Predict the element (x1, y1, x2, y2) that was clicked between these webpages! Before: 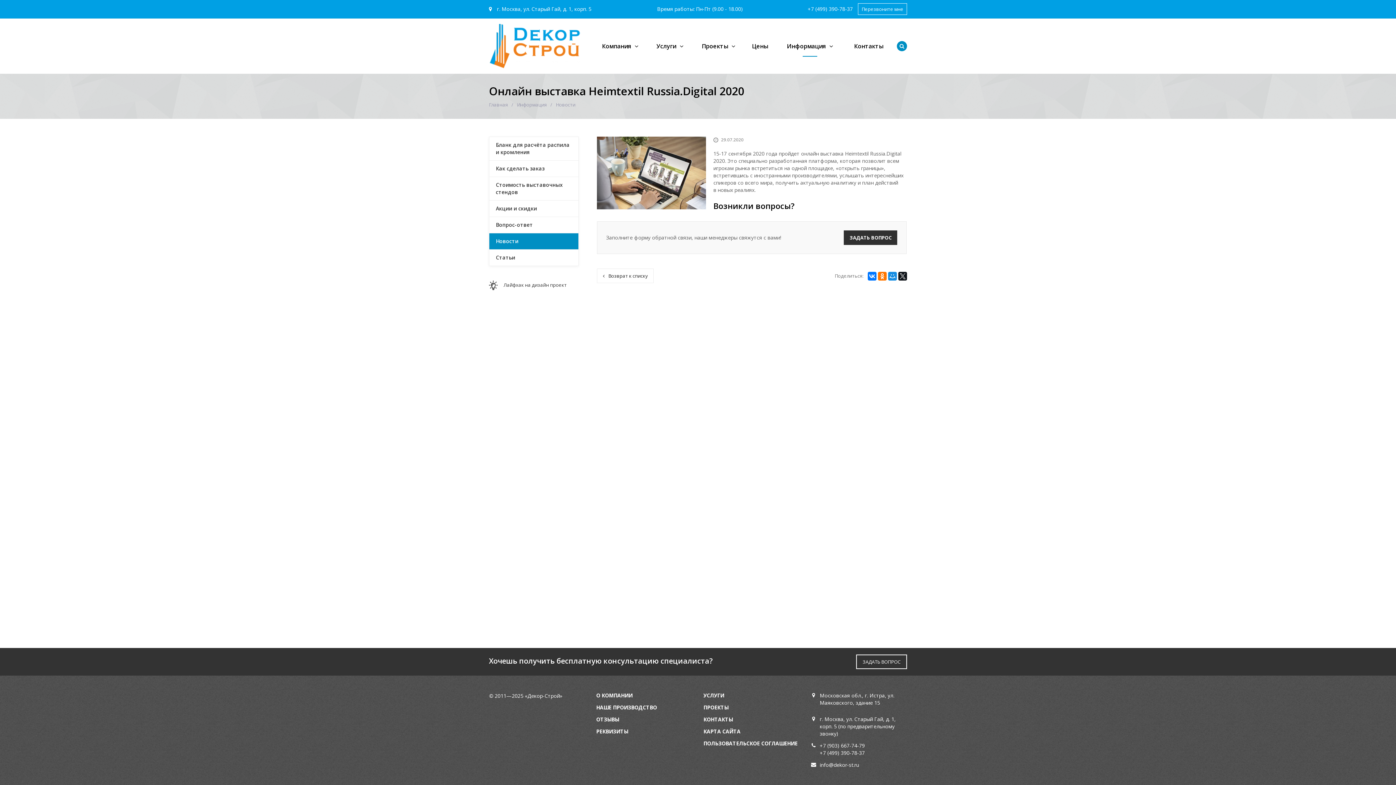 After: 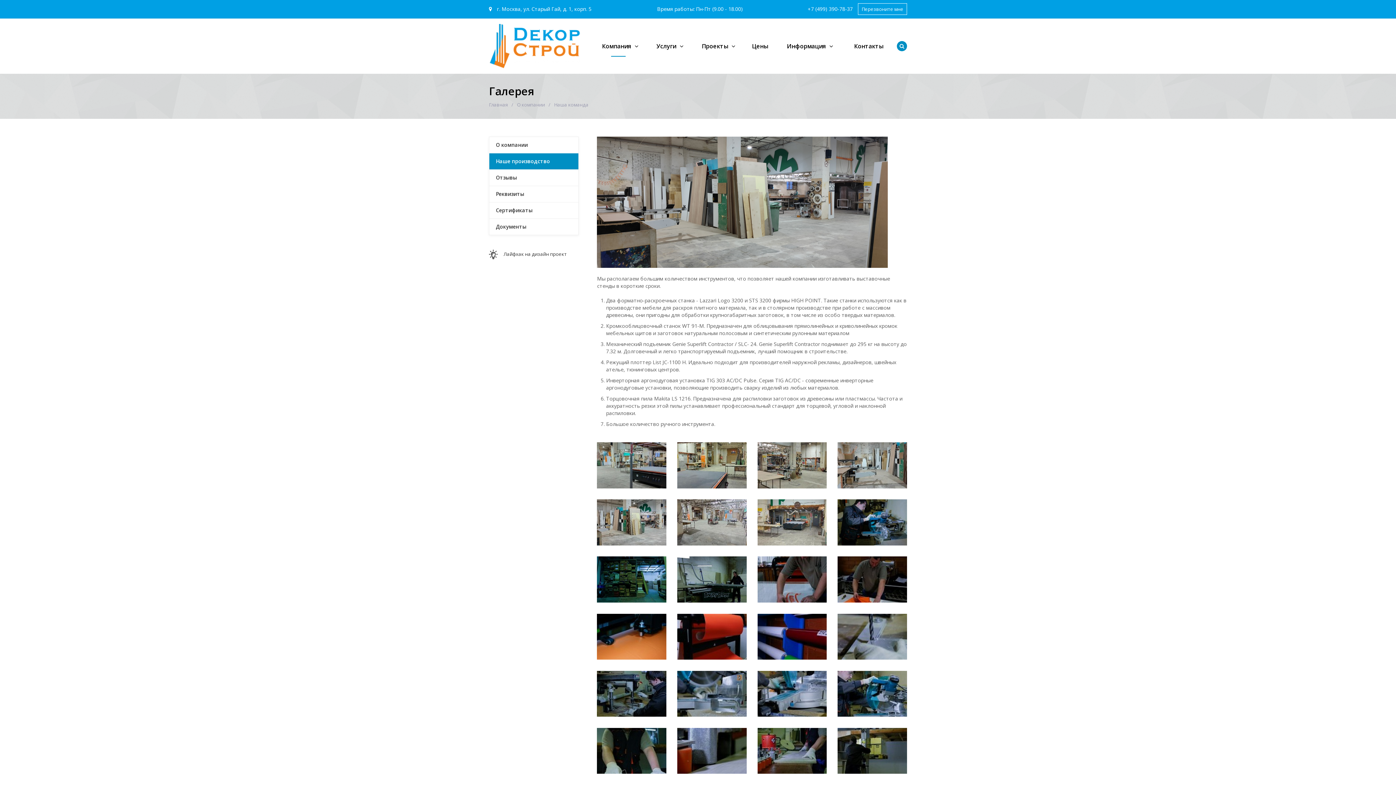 Action: bbox: (596, 704, 657, 711) label: НАШЕ ПРОИЗВОДСТВО